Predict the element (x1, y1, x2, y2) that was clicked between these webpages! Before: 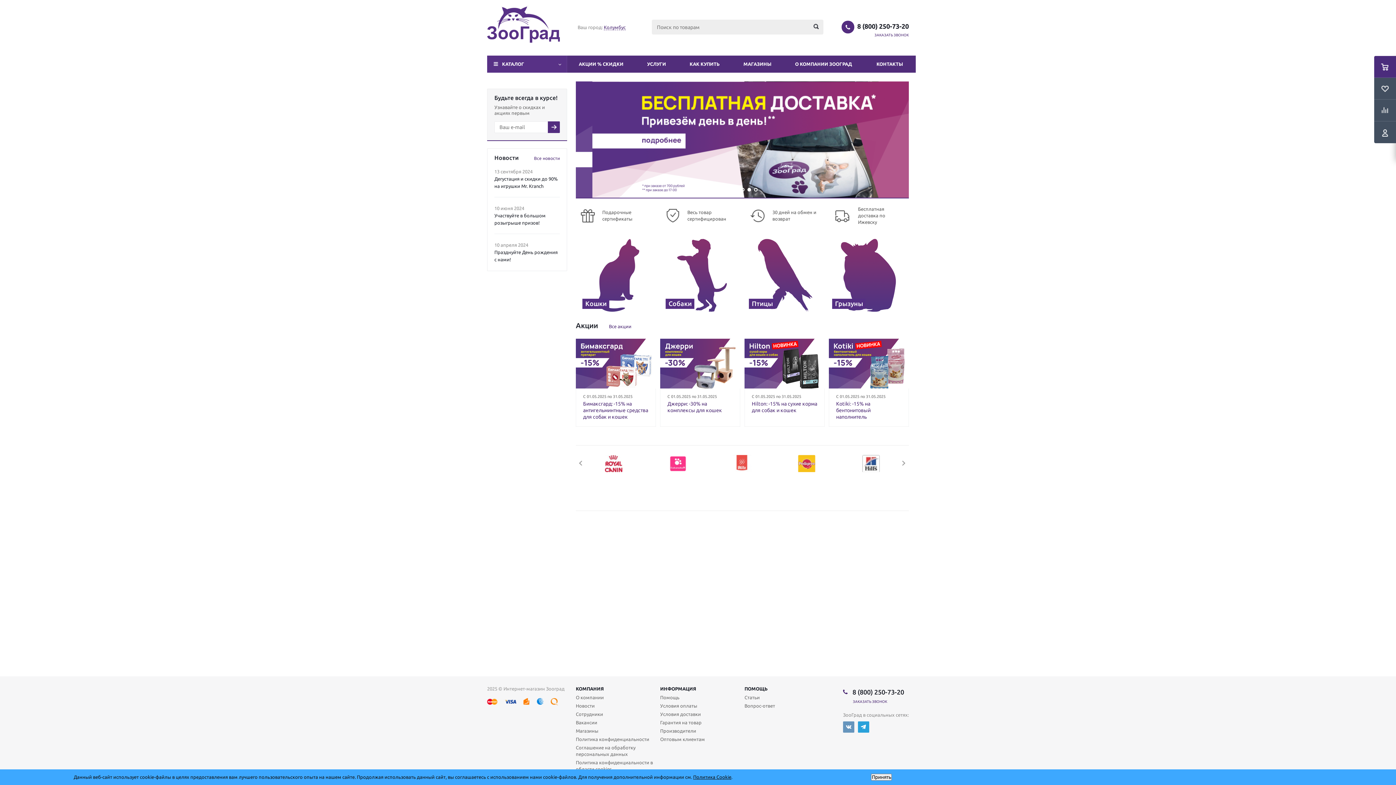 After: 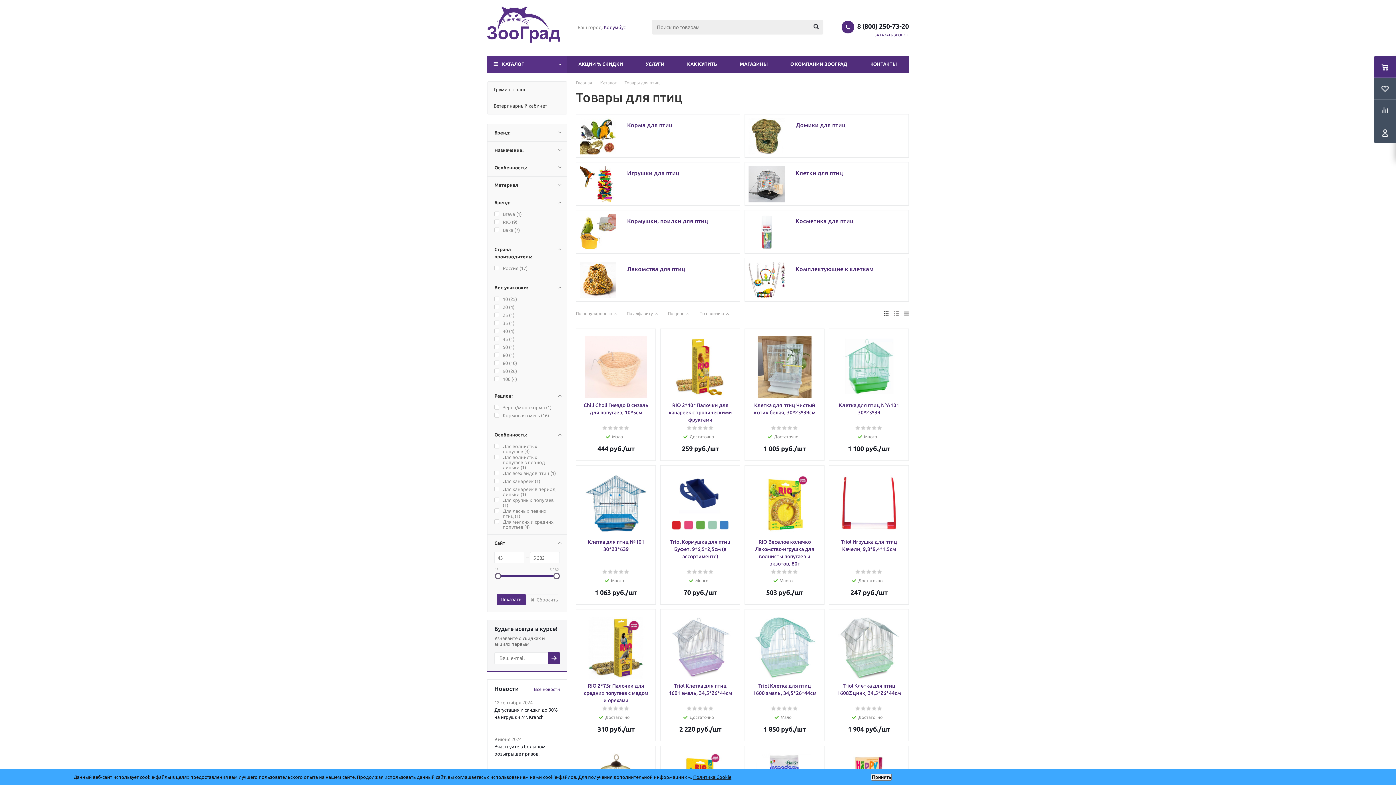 Action: label: Птицы bbox: (754, 298, 775, 309)